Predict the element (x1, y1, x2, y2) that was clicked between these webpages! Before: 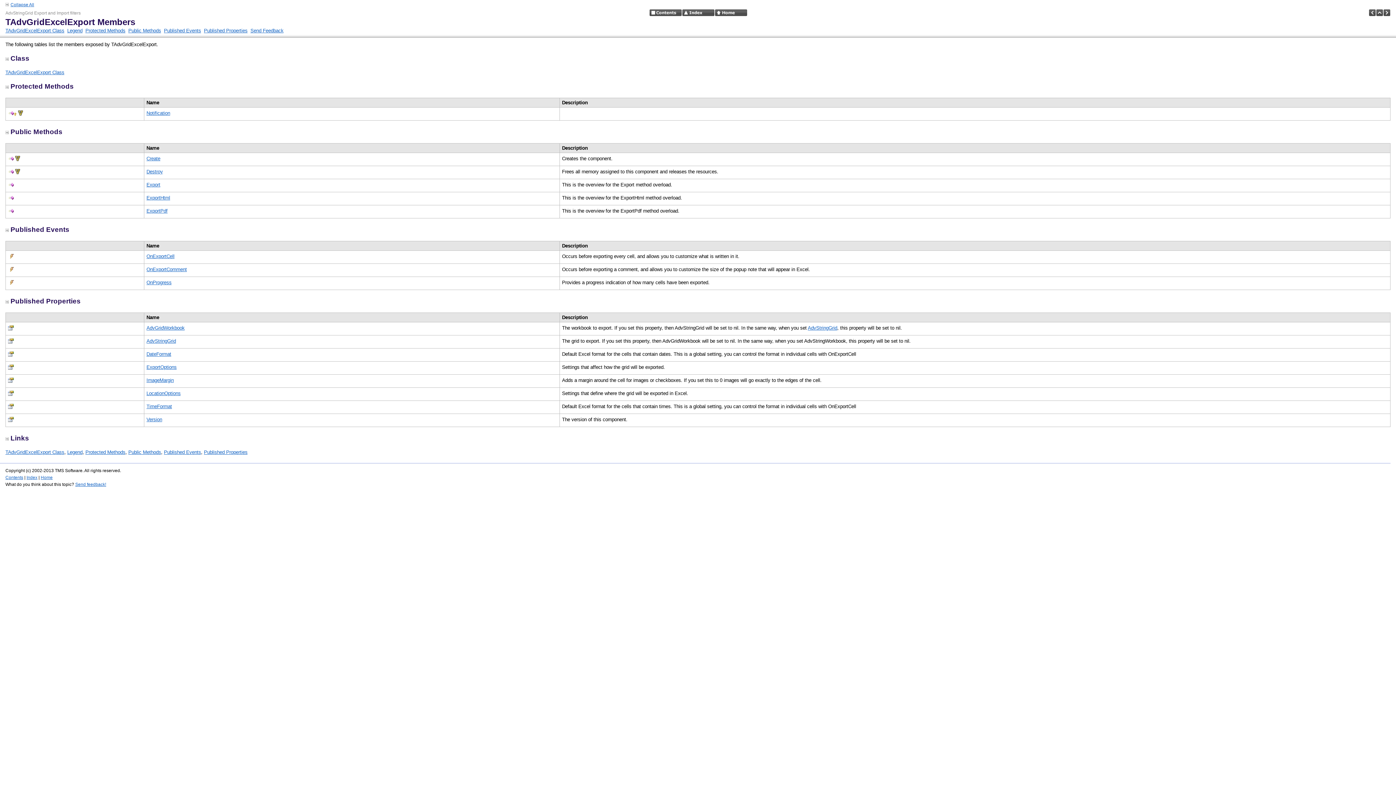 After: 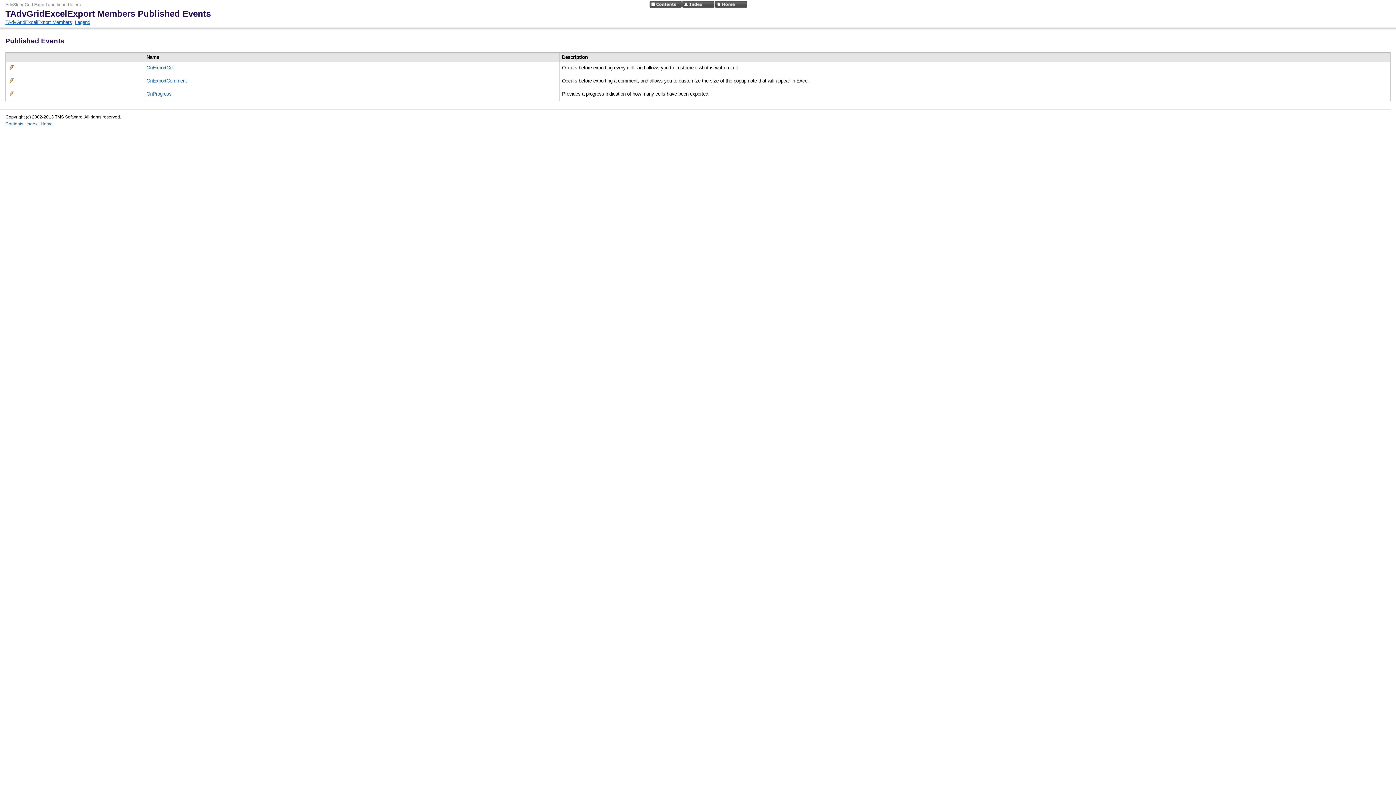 Action: label: Published Events bbox: (164, 449, 201, 455)